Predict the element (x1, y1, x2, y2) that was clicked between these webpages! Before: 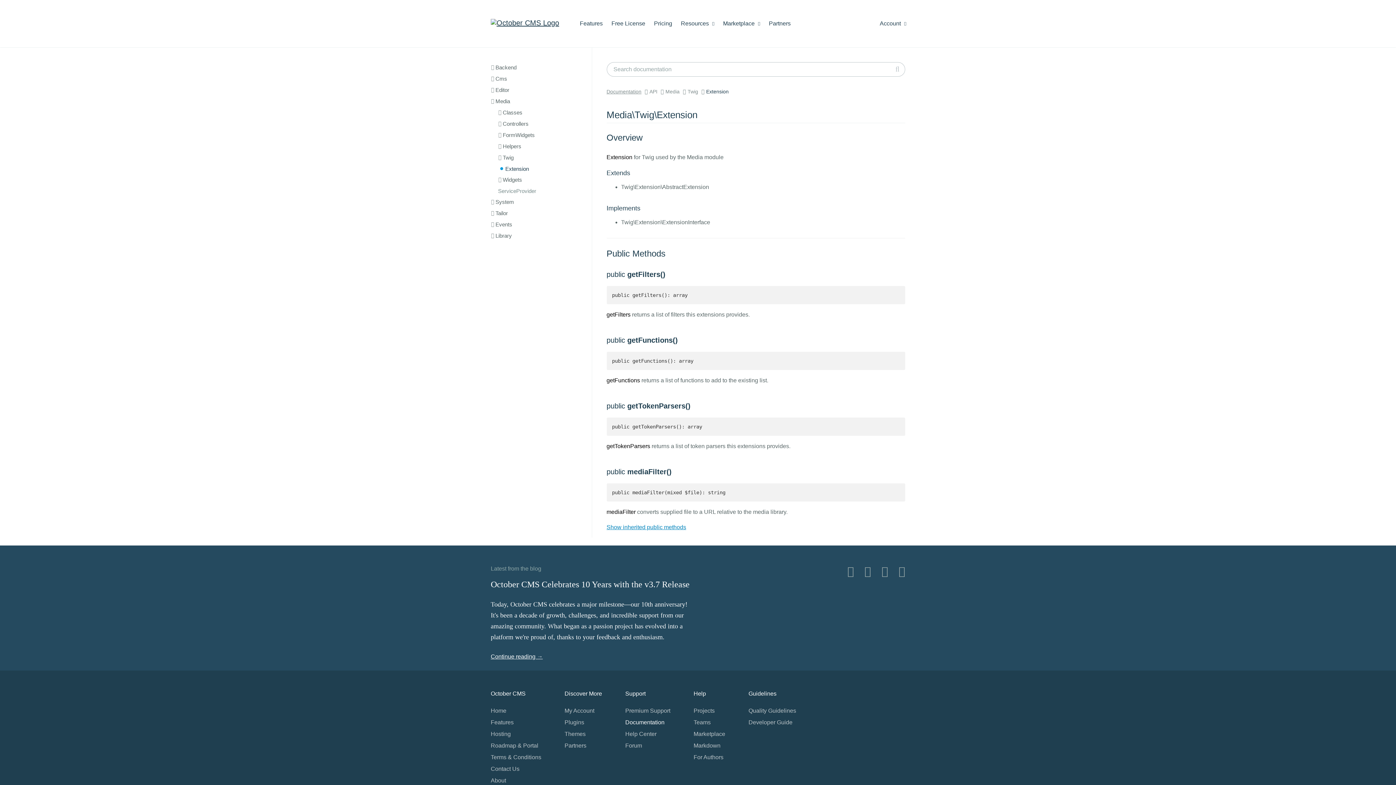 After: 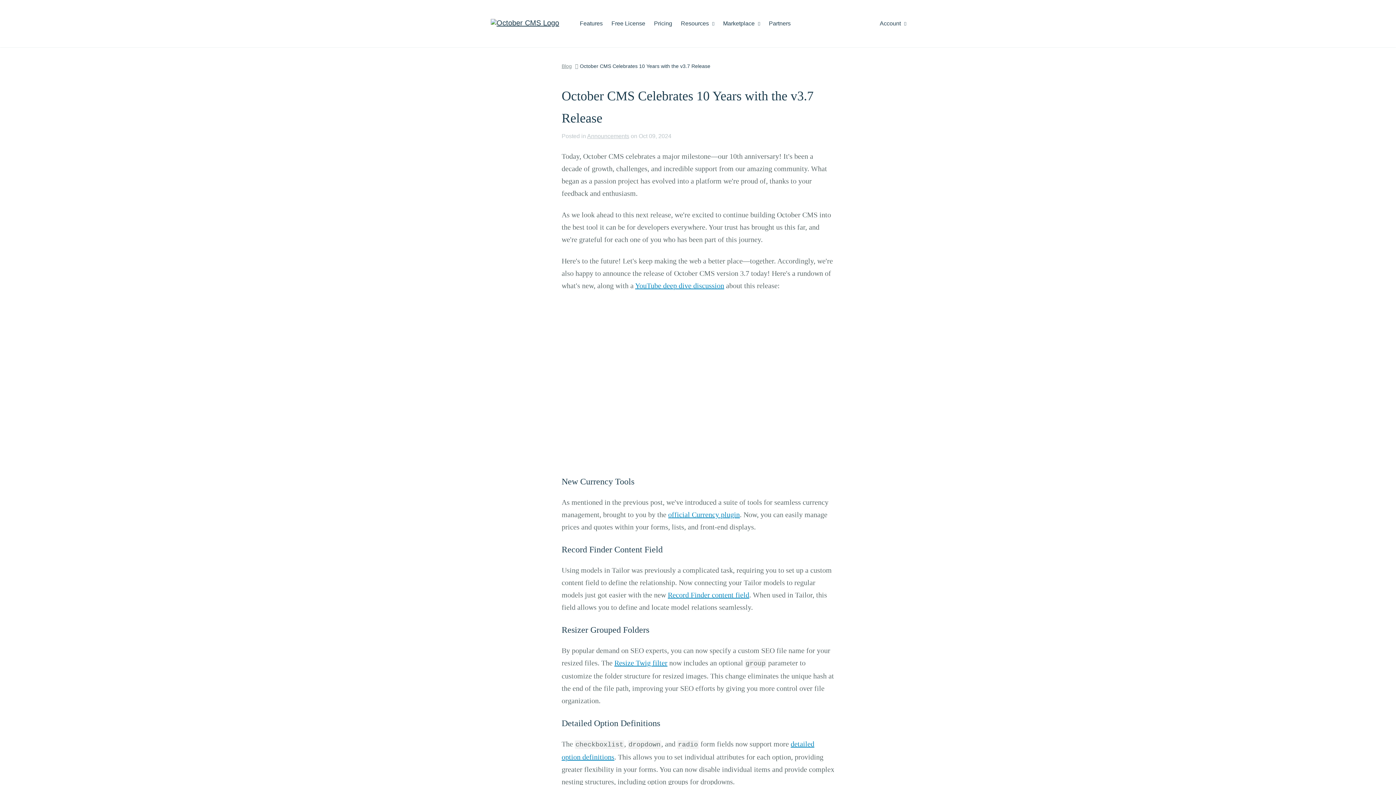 Action: bbox: (490, 653, 542, 660) label: Continue reading →